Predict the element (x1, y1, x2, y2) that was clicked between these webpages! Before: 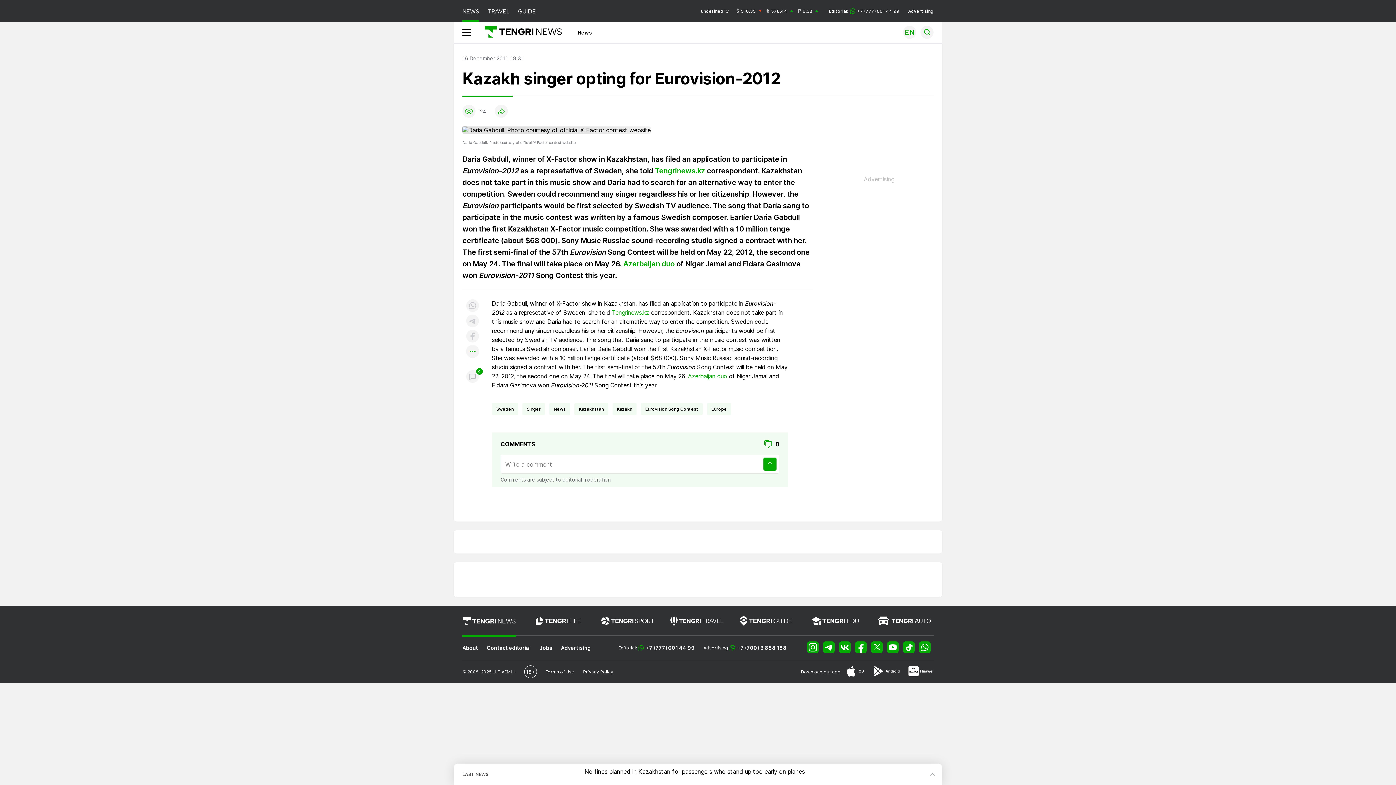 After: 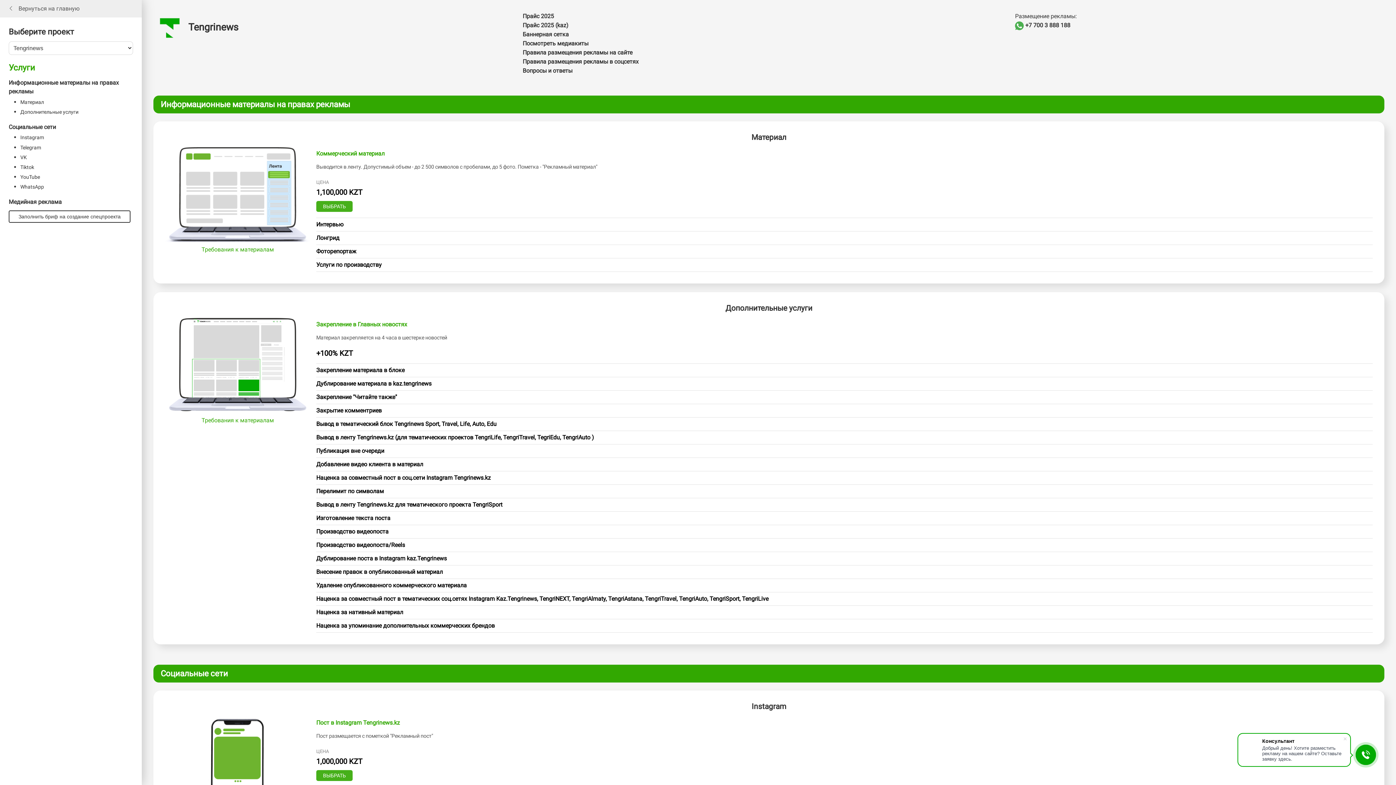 Action: label: Advertising bbox: (908, 8, 933, 13)